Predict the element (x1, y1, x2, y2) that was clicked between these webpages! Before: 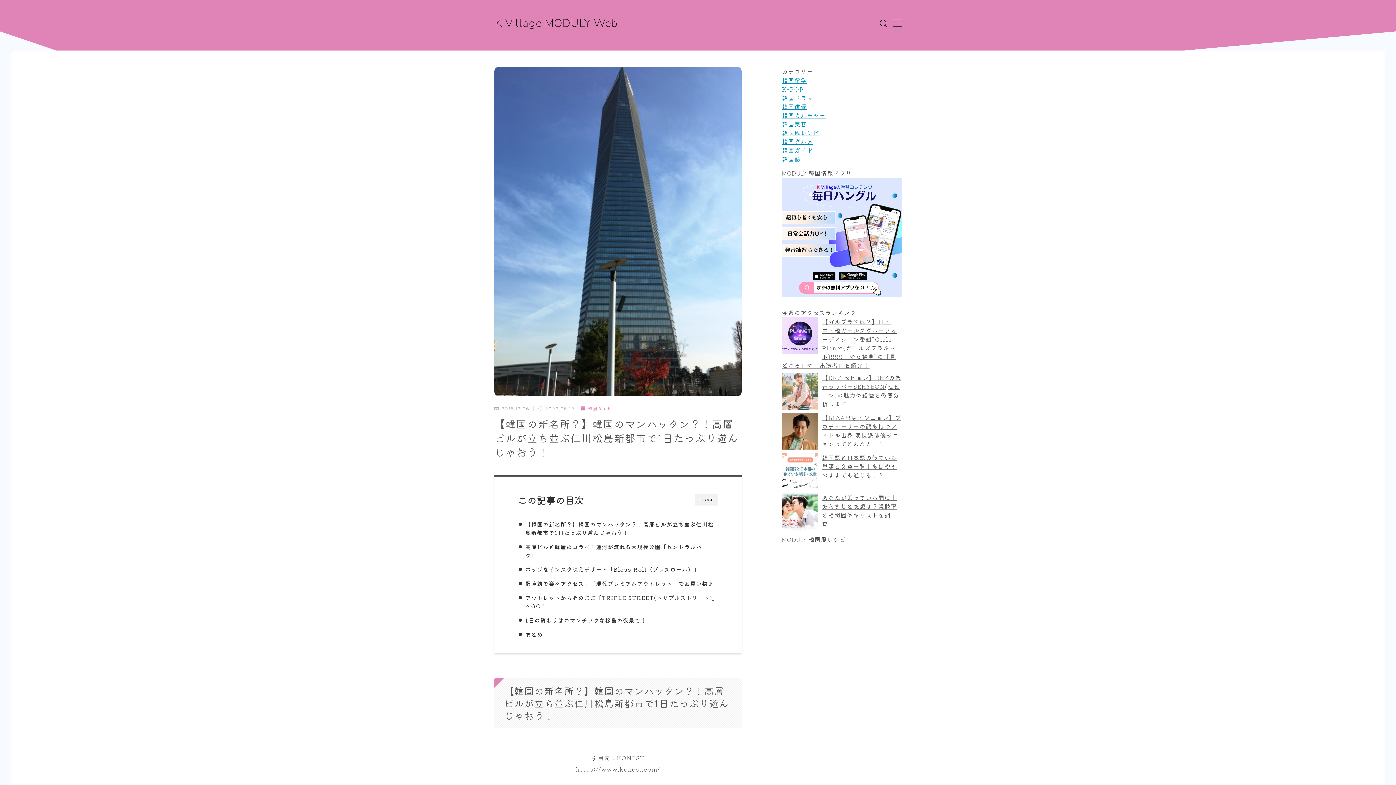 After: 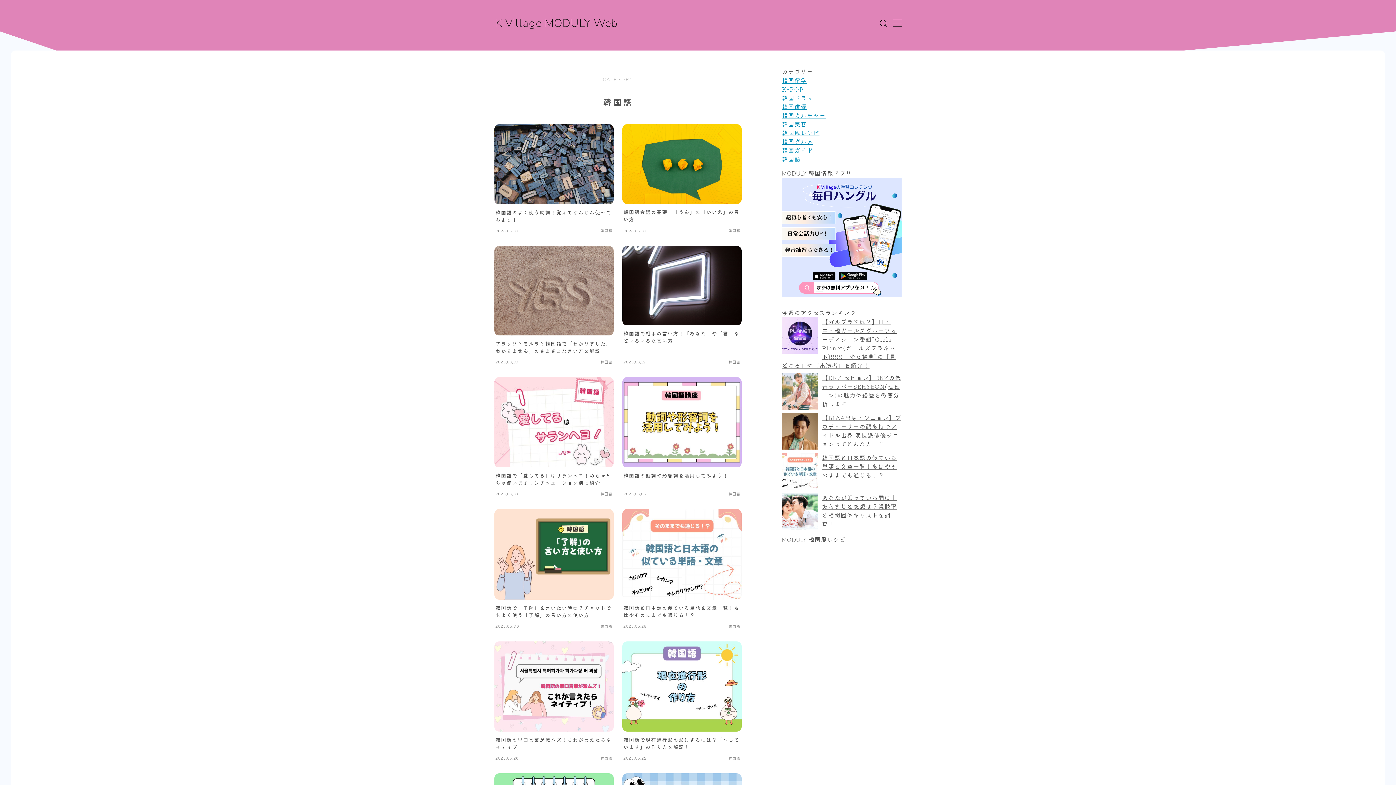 Action: label: 韓国語 bbox: (782, 154, 800, 163)